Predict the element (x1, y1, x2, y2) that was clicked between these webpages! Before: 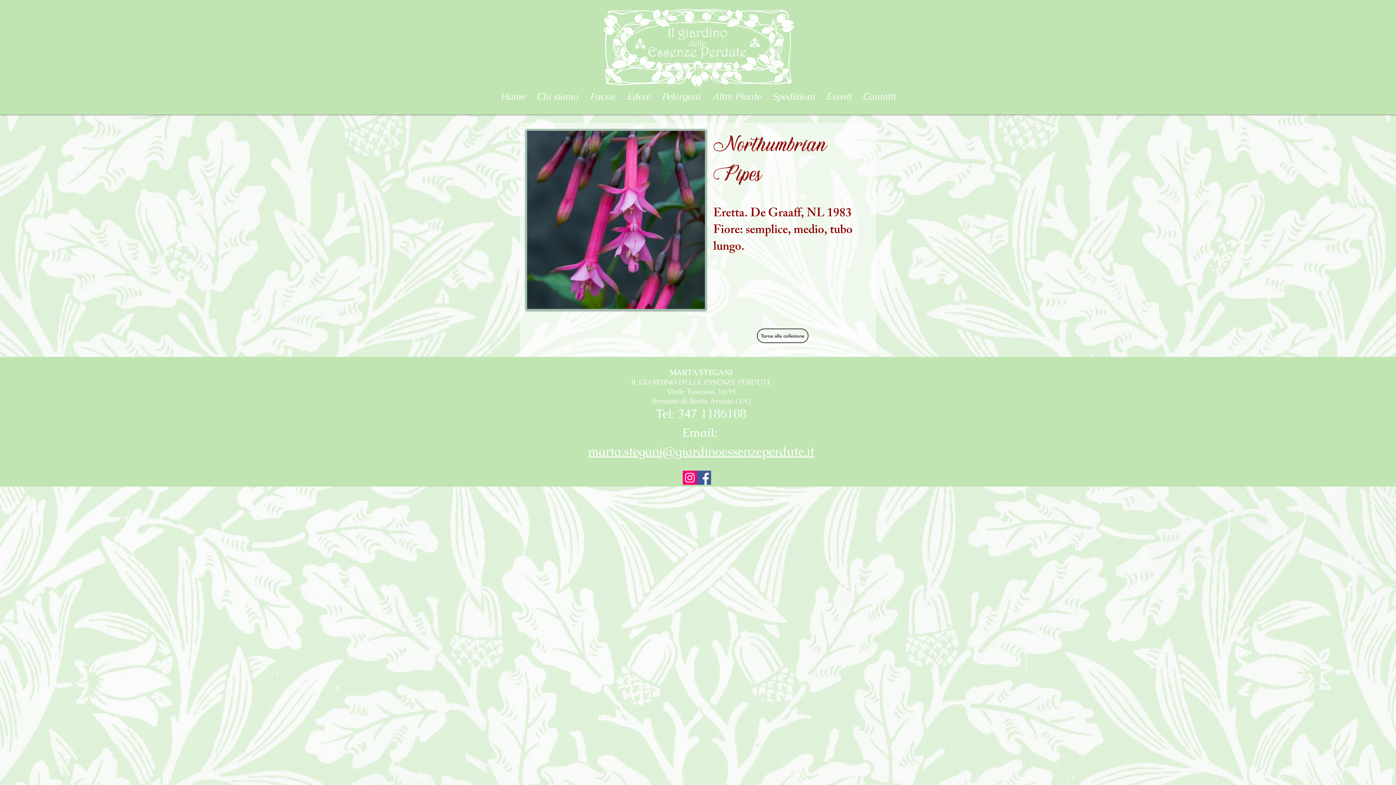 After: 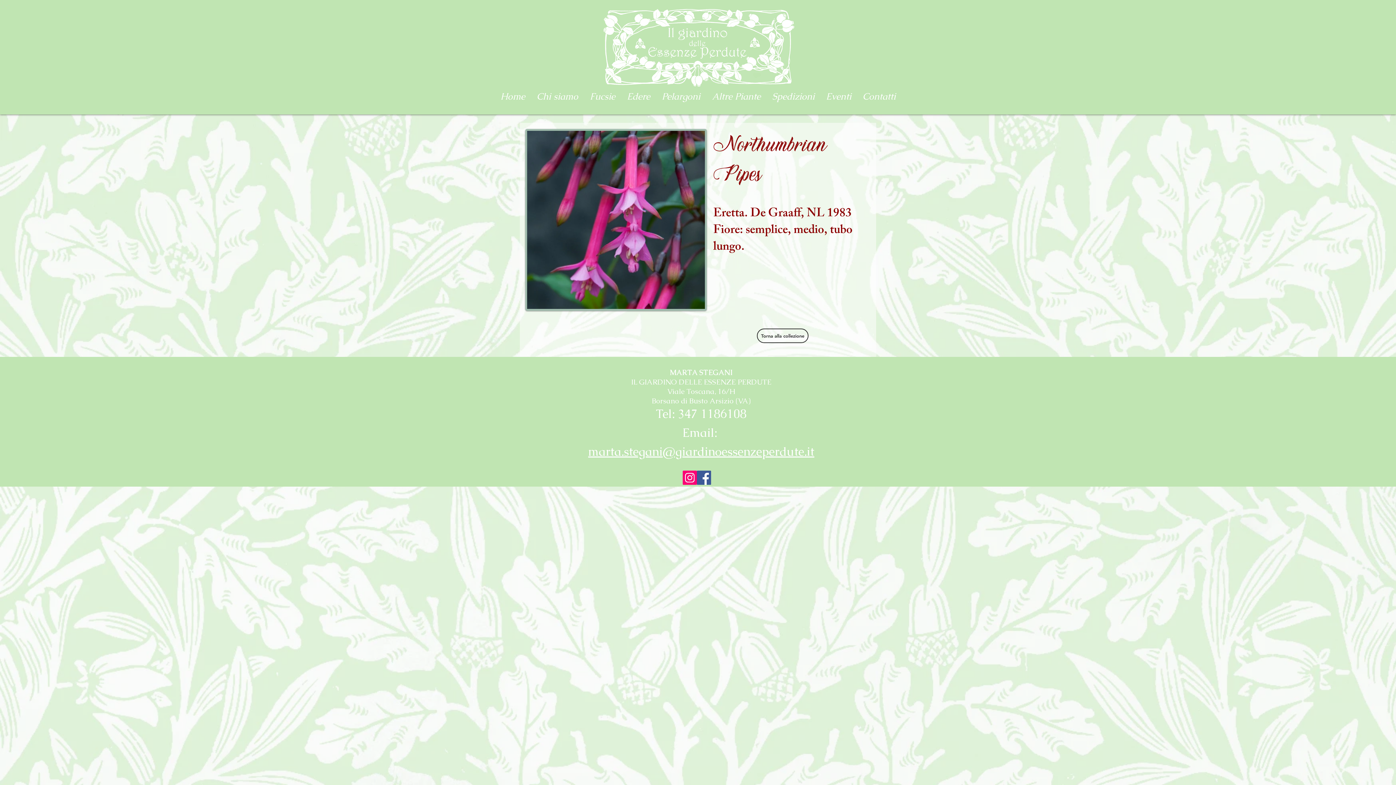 Action: label: Facebook bbox: (697, 470, 711, 485)